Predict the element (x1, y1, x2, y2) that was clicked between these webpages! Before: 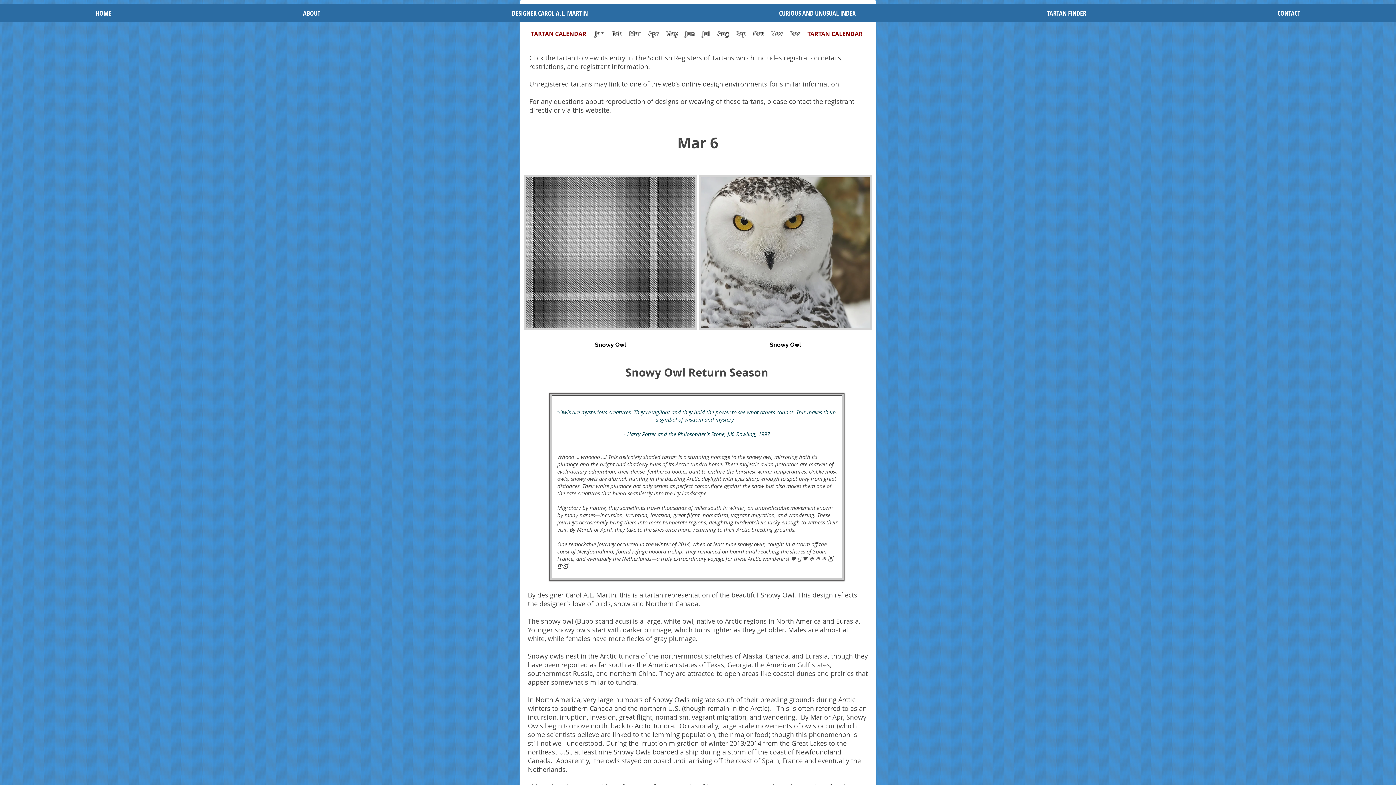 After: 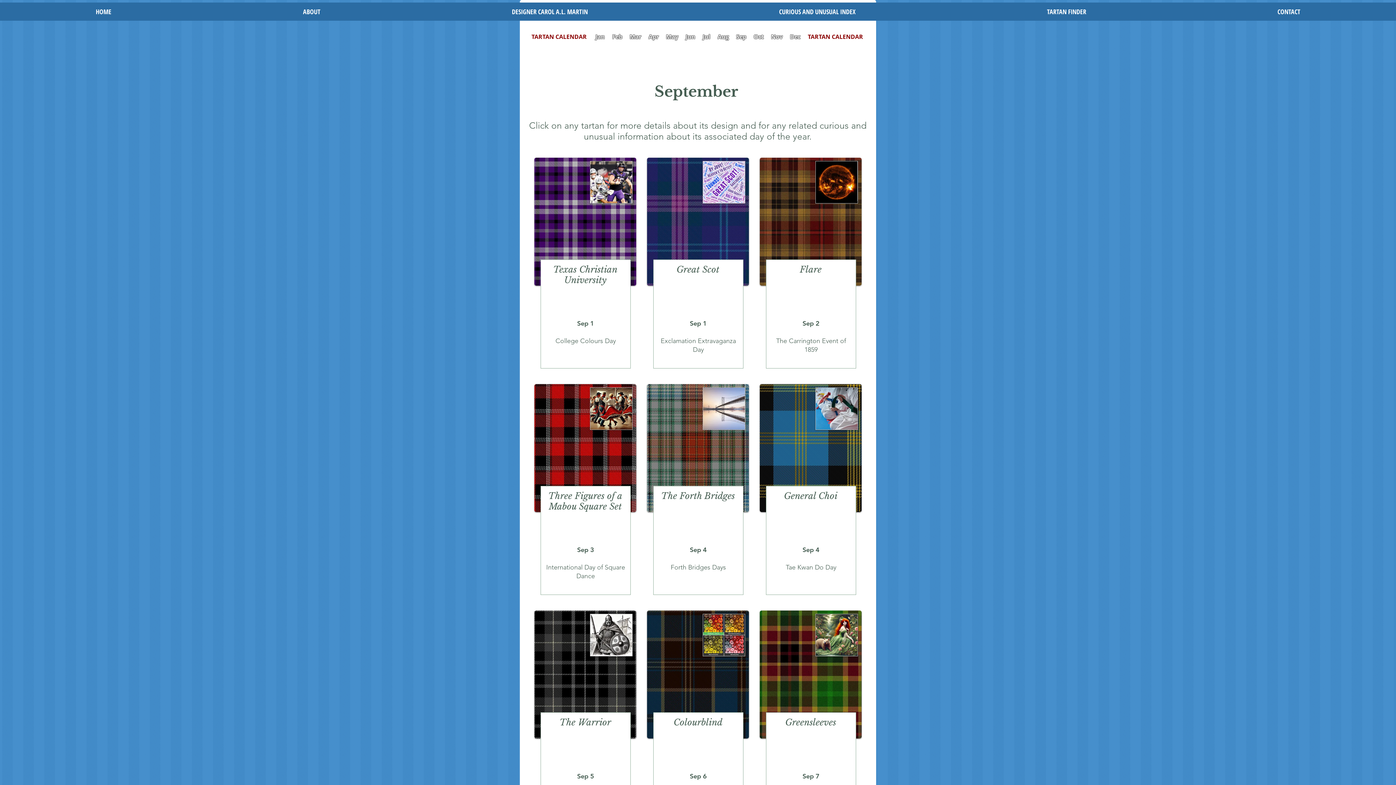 Action: label: Sep bbox: (736, 29, 746, 37)